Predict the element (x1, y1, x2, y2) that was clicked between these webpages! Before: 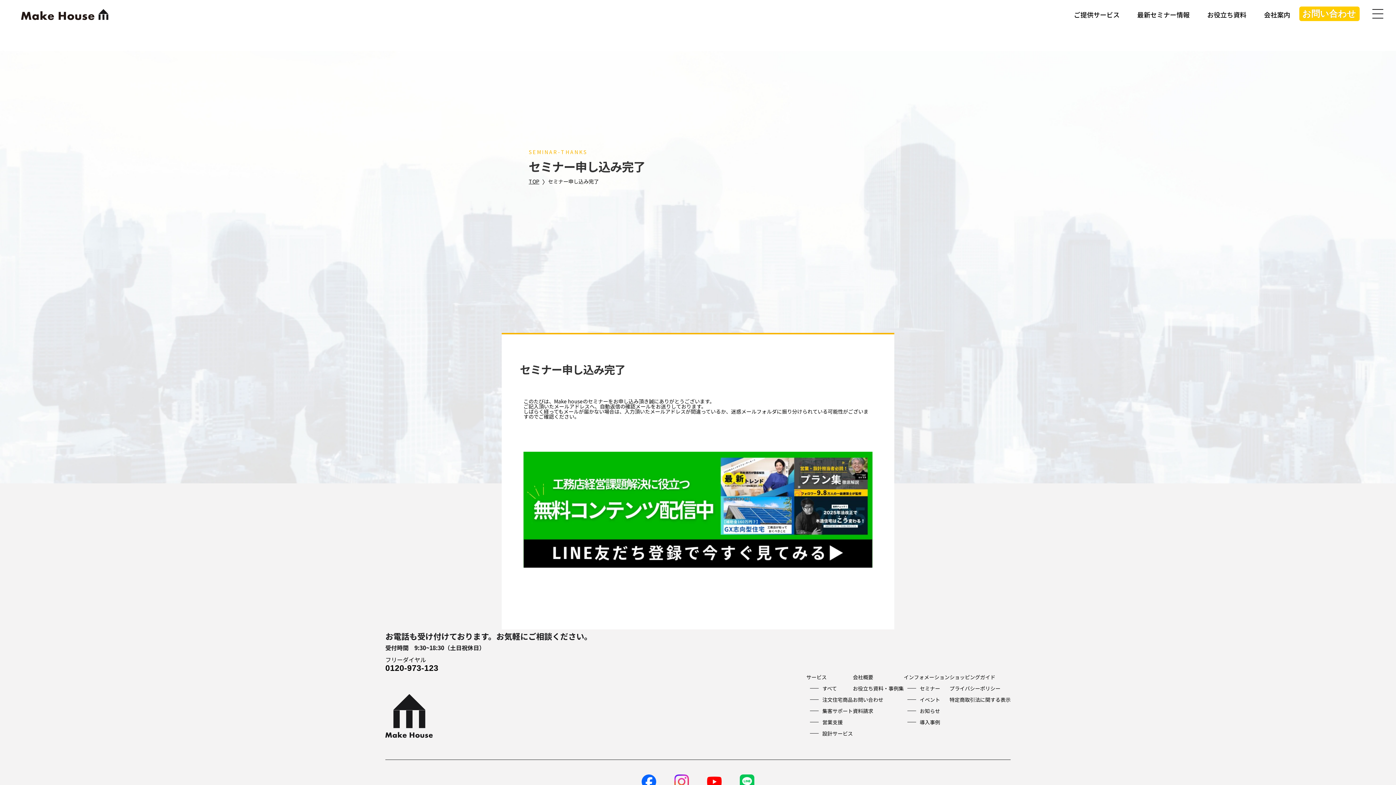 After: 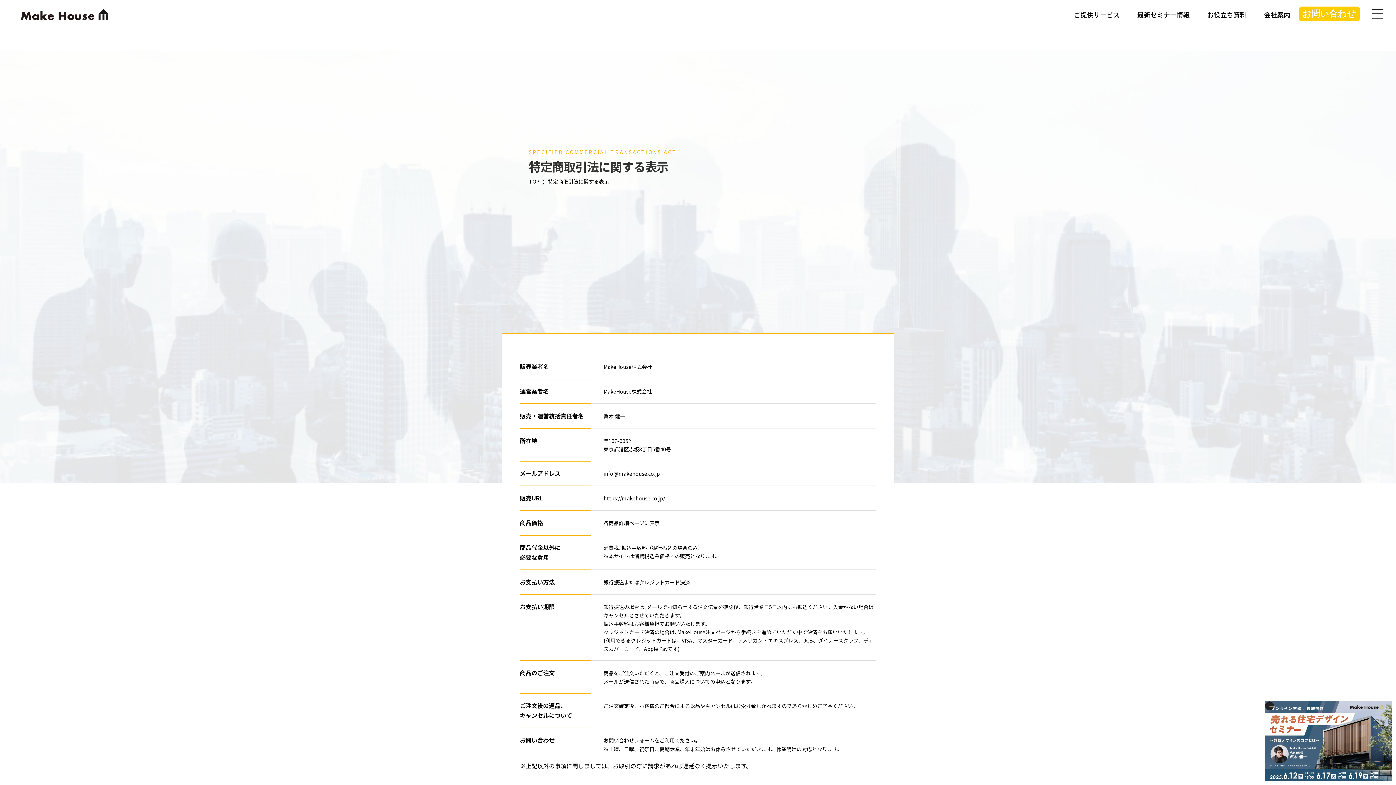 Action: bbox: (949, 695, 1010, 704) label: 特定商取引法に関する表示